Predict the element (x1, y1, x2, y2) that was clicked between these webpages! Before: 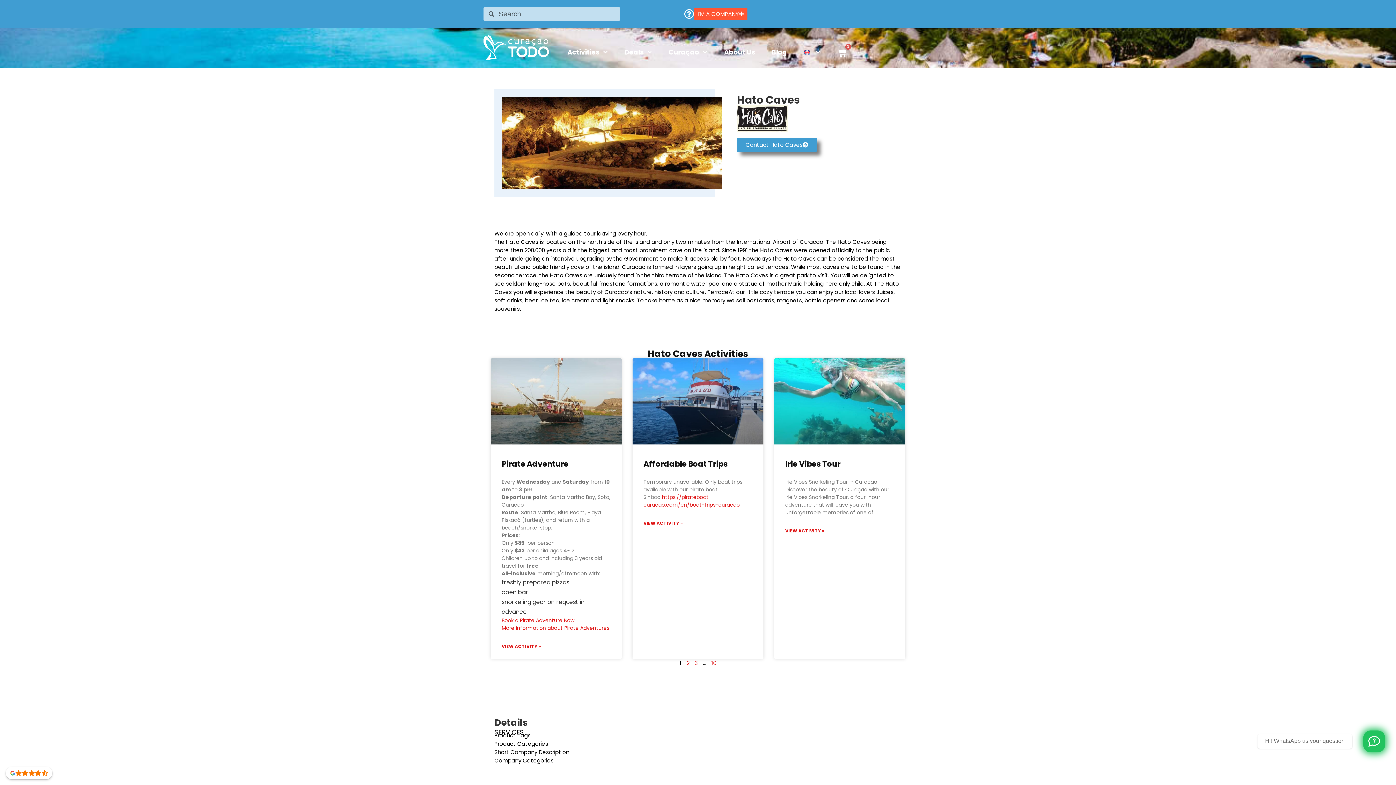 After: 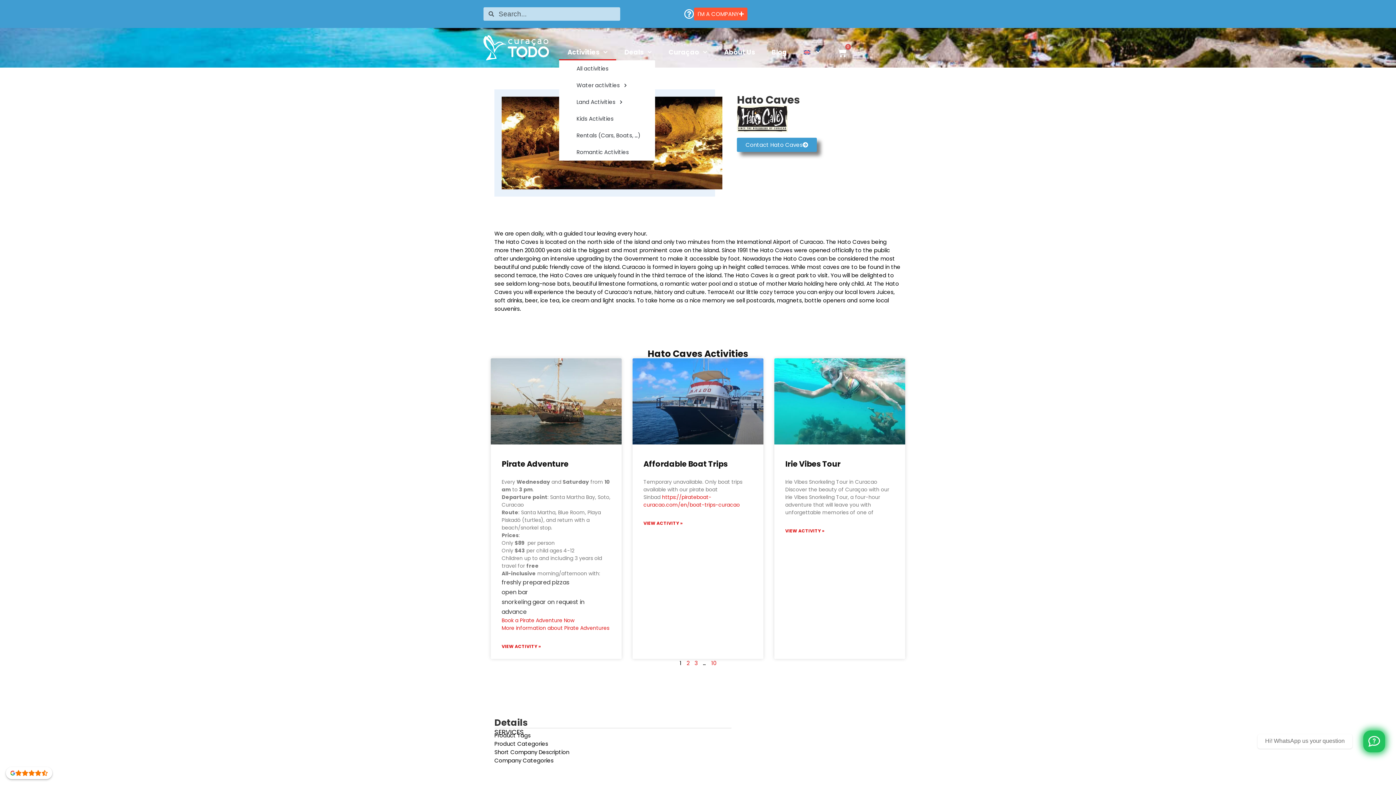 Action: bbox: (559, 44, 616, 60) label: Activities